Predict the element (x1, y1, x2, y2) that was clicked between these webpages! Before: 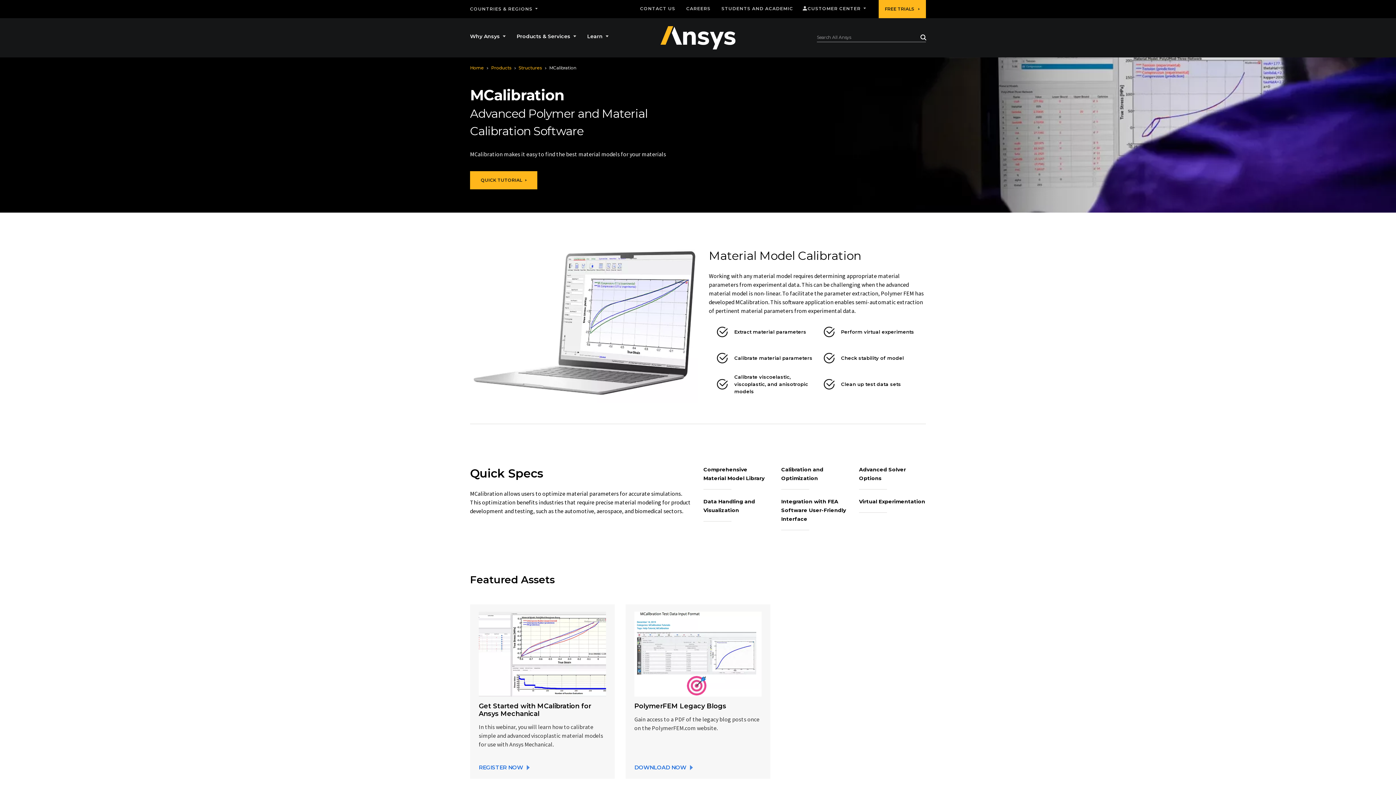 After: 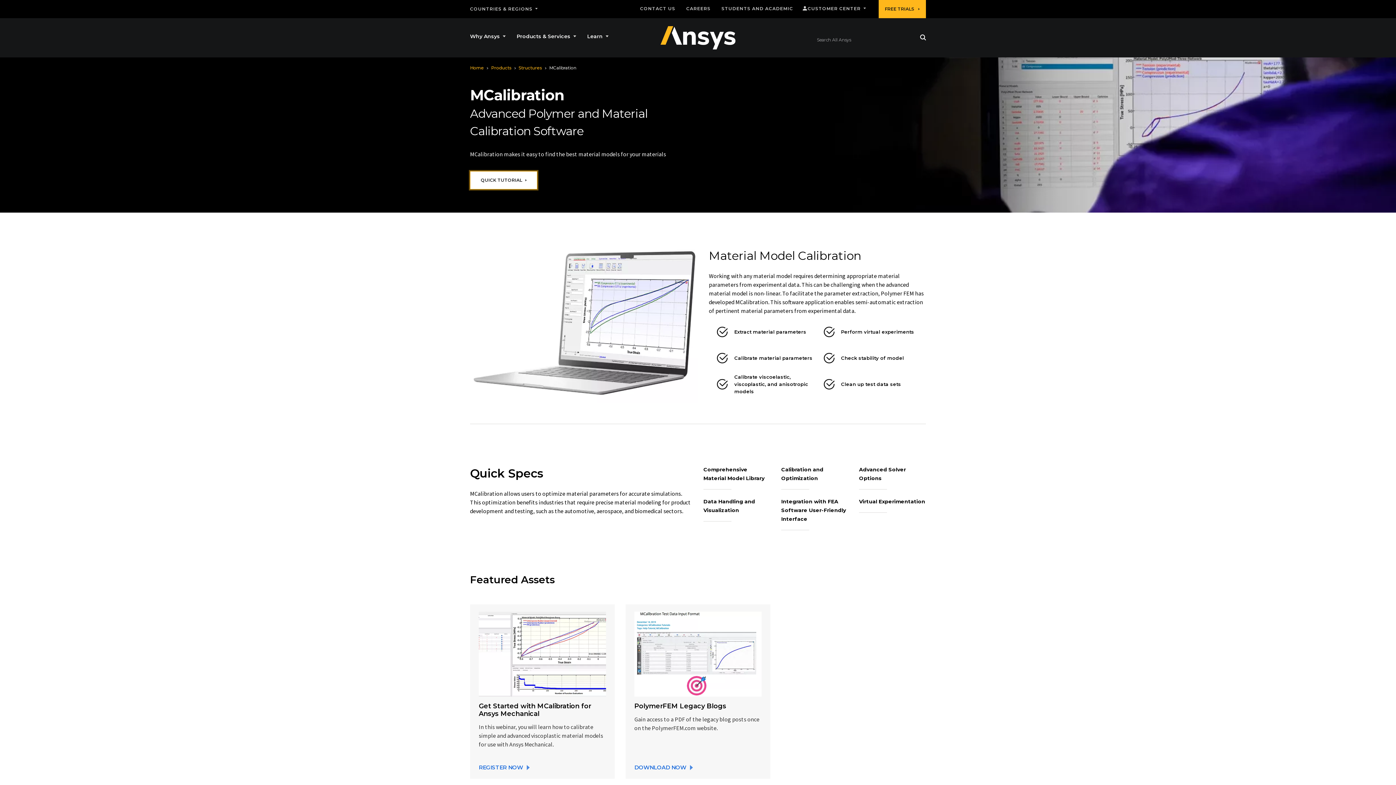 Action: label: Quick Tutorial bbox: (470, 171, 537, 189)